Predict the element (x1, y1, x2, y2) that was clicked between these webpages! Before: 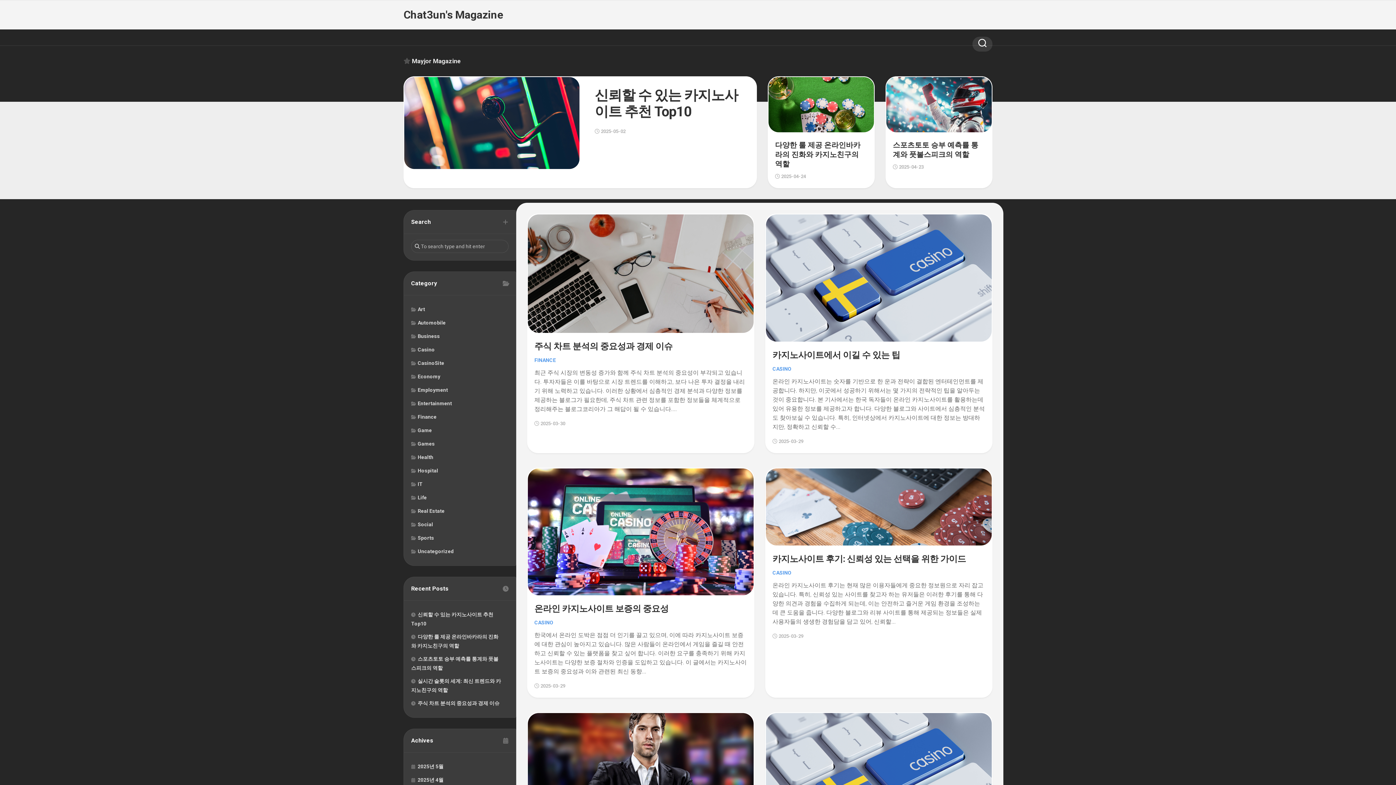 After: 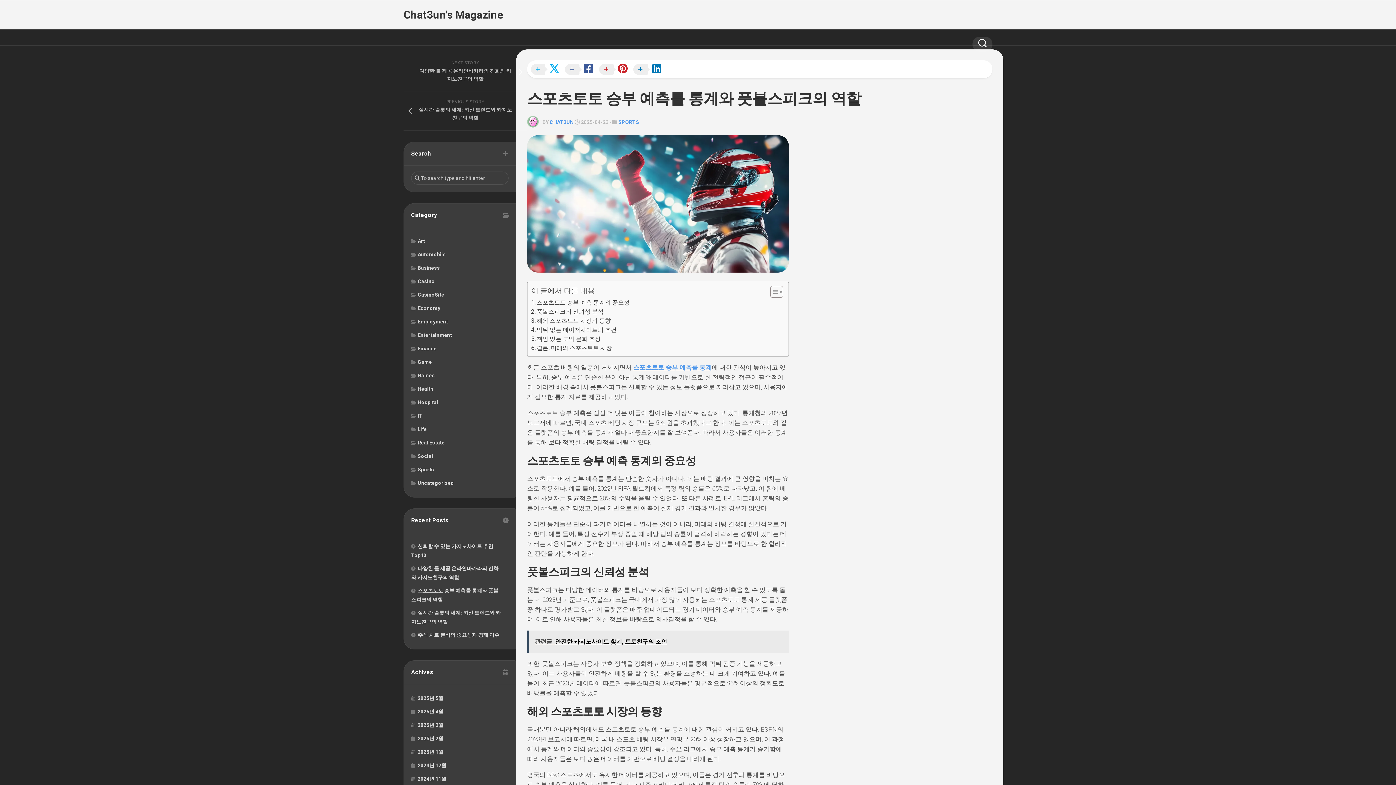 Action: bbox: (885, 76, 992, 133)